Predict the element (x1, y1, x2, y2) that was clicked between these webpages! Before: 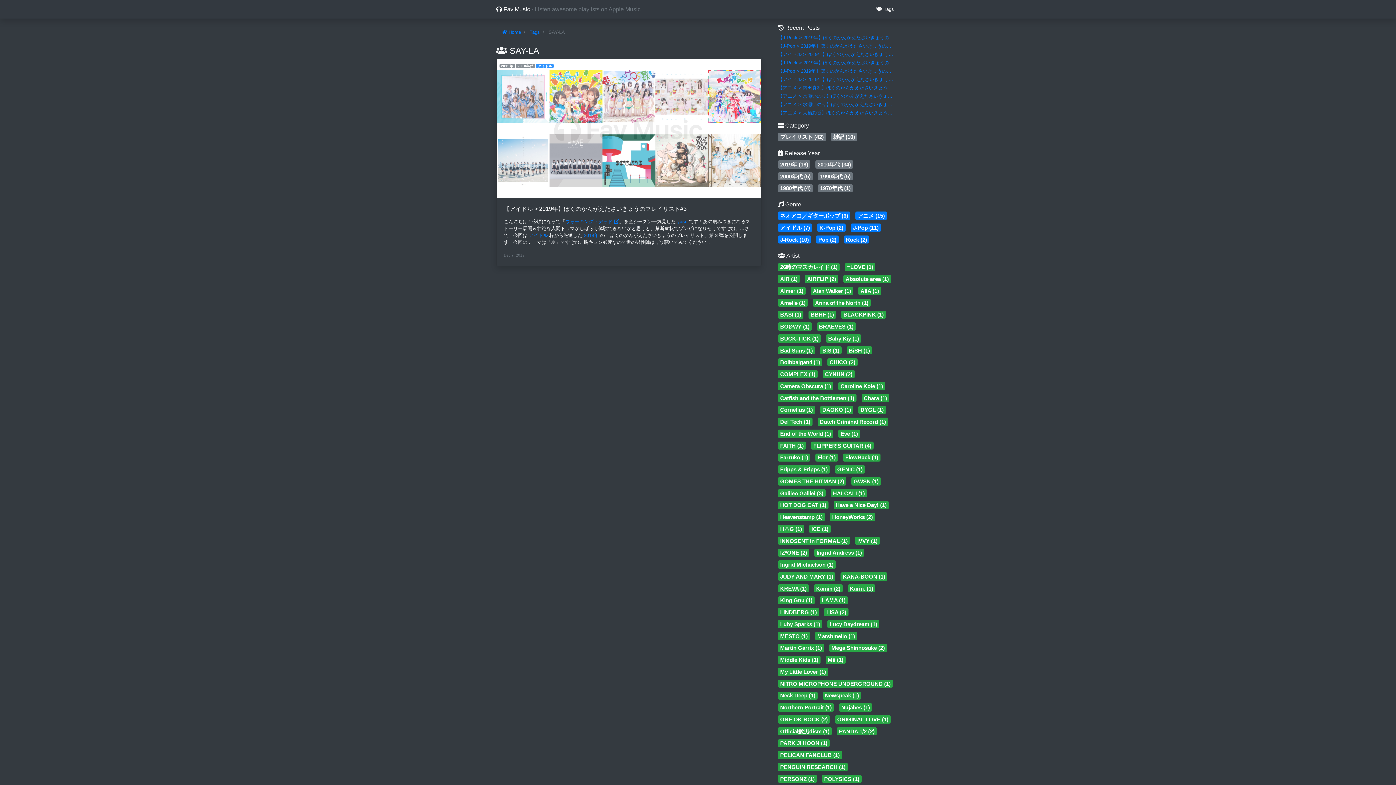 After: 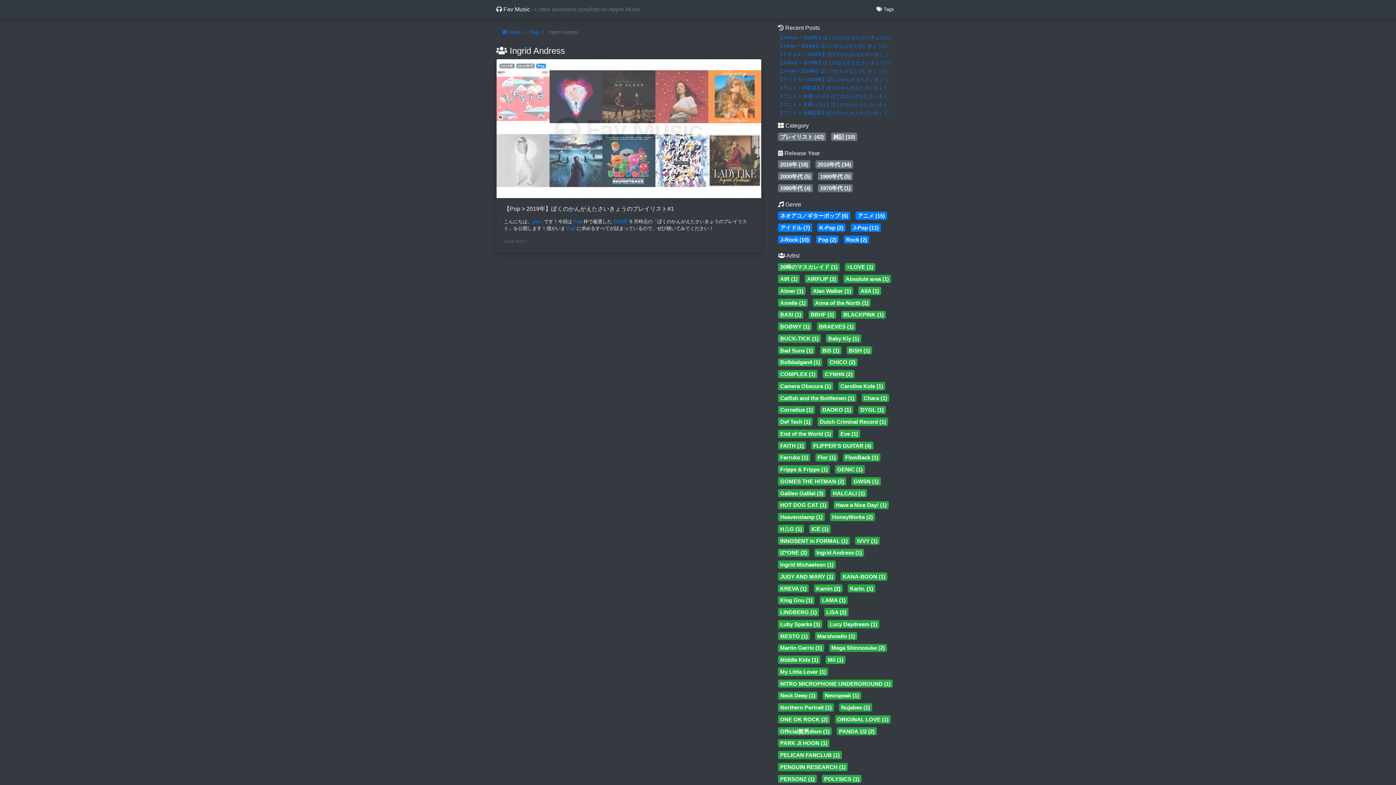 Action: label: Ingrid Andress (1) bbox: (814, 548, 864, 557)